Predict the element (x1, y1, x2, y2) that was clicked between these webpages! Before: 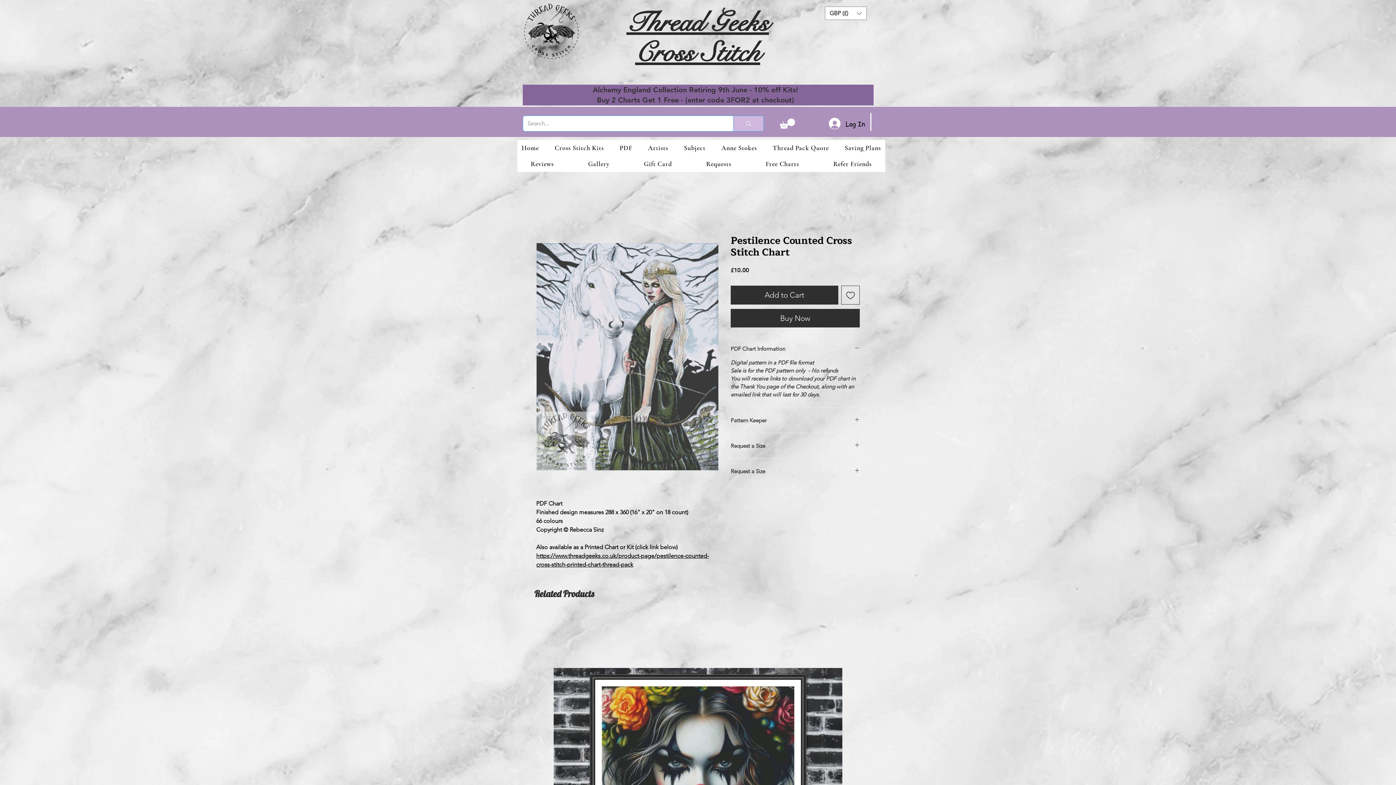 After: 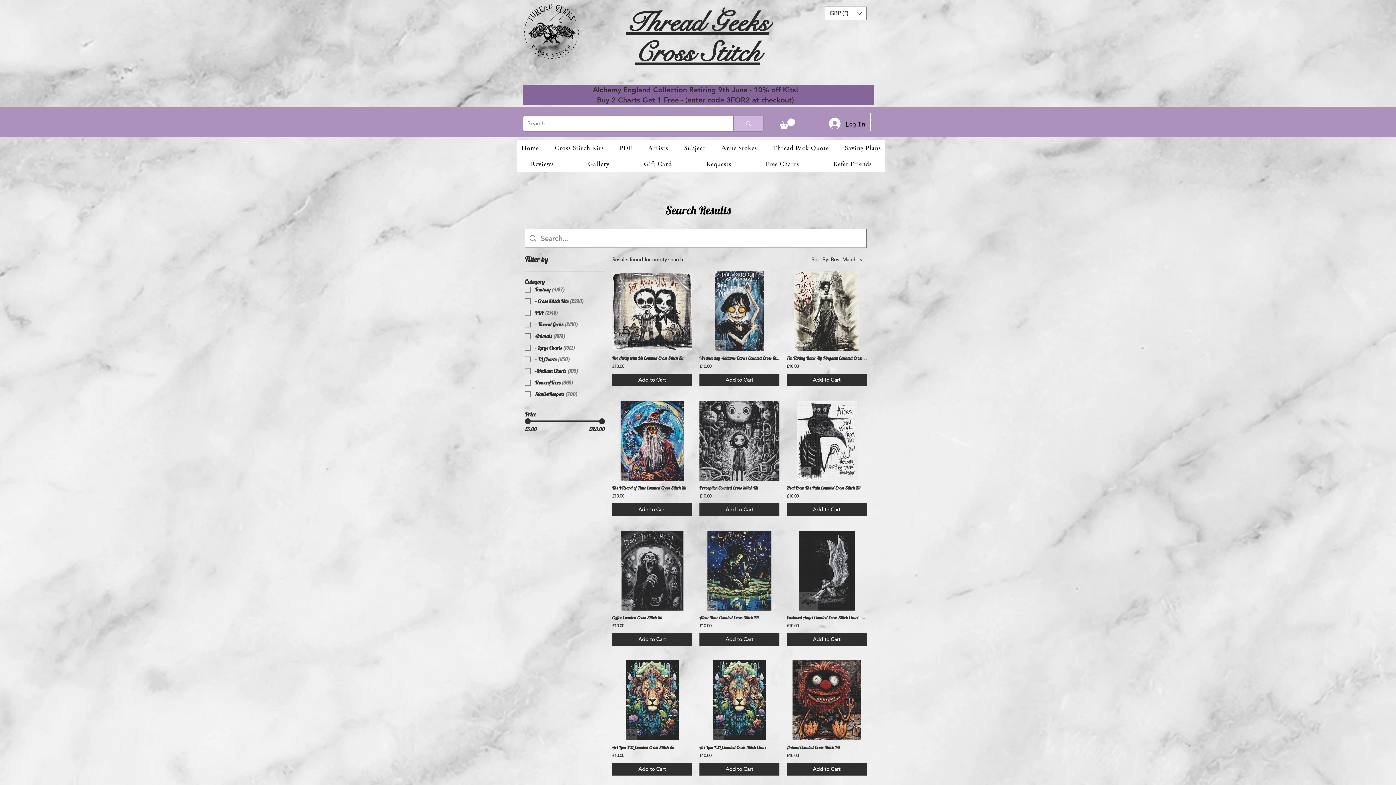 Action: label: Search... bbox: (733, 116, 763, 131)